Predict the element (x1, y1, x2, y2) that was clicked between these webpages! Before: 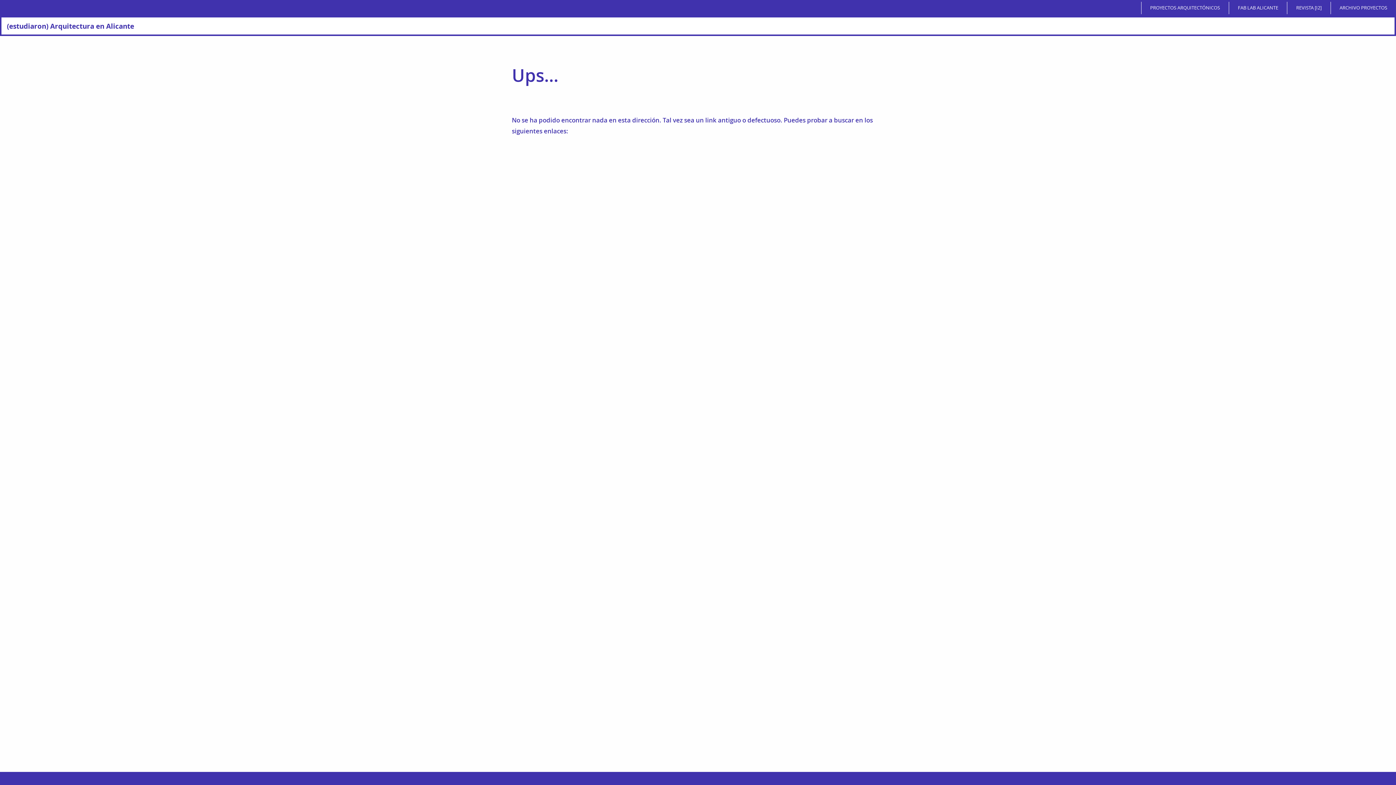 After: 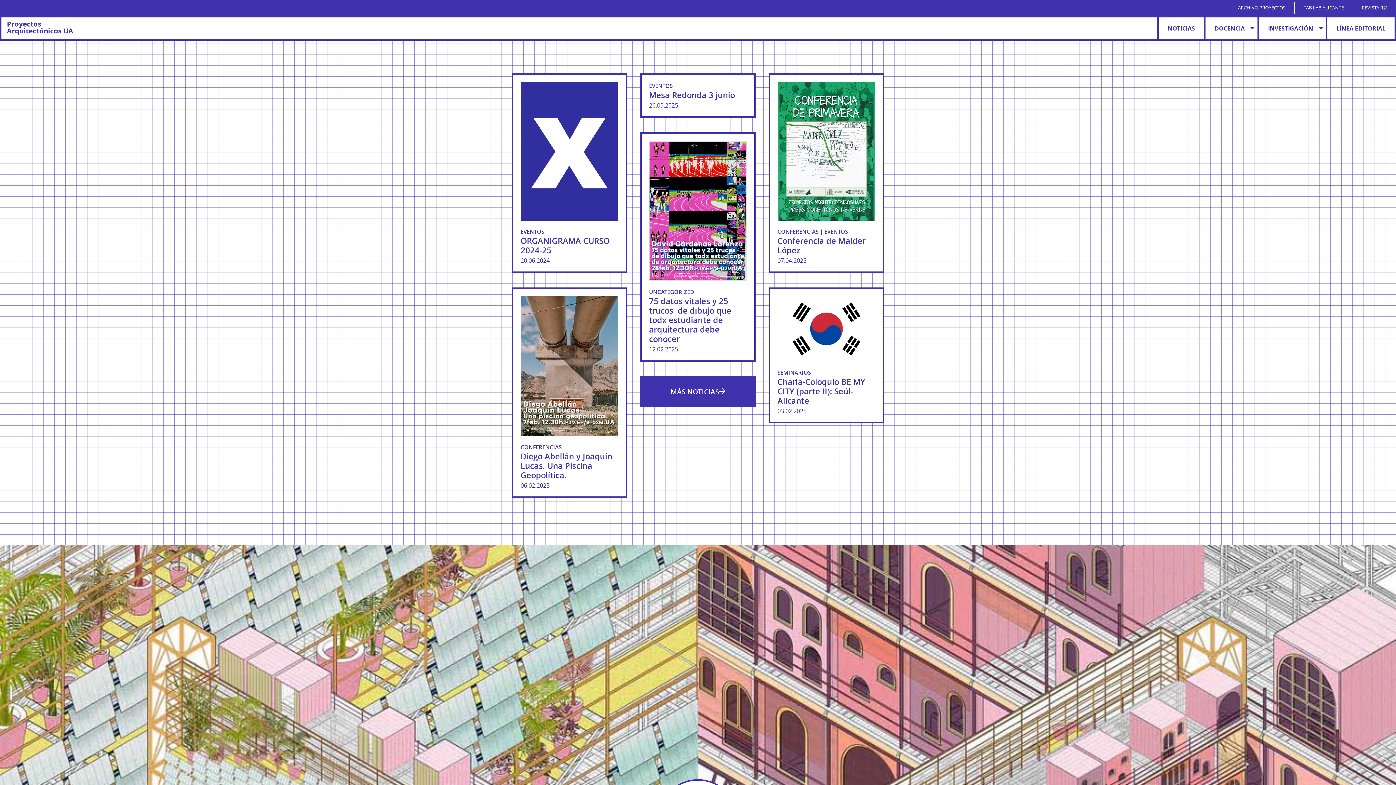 Action: label: PROYECTOS ARQUITECTÓNICOS bbox: (1143, 1, 1227, 14)